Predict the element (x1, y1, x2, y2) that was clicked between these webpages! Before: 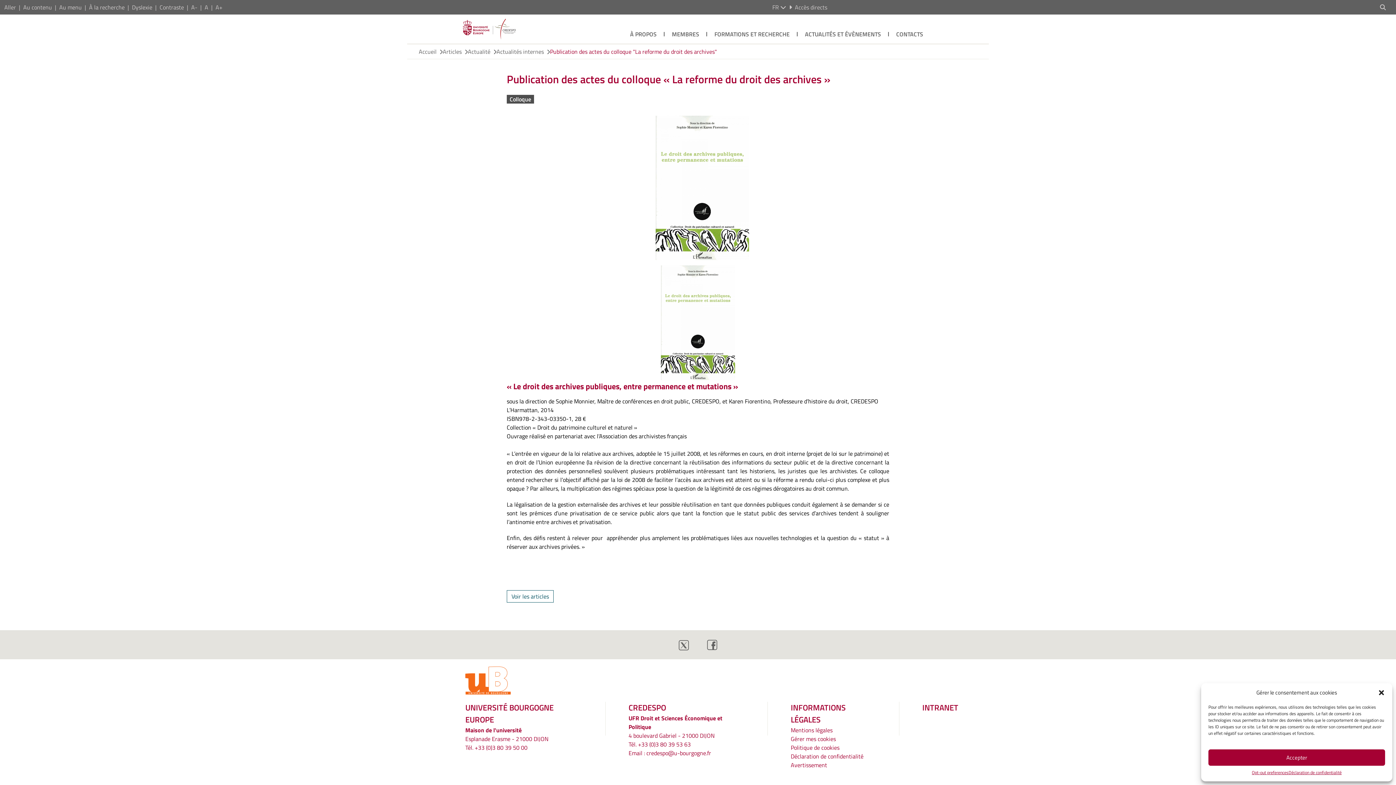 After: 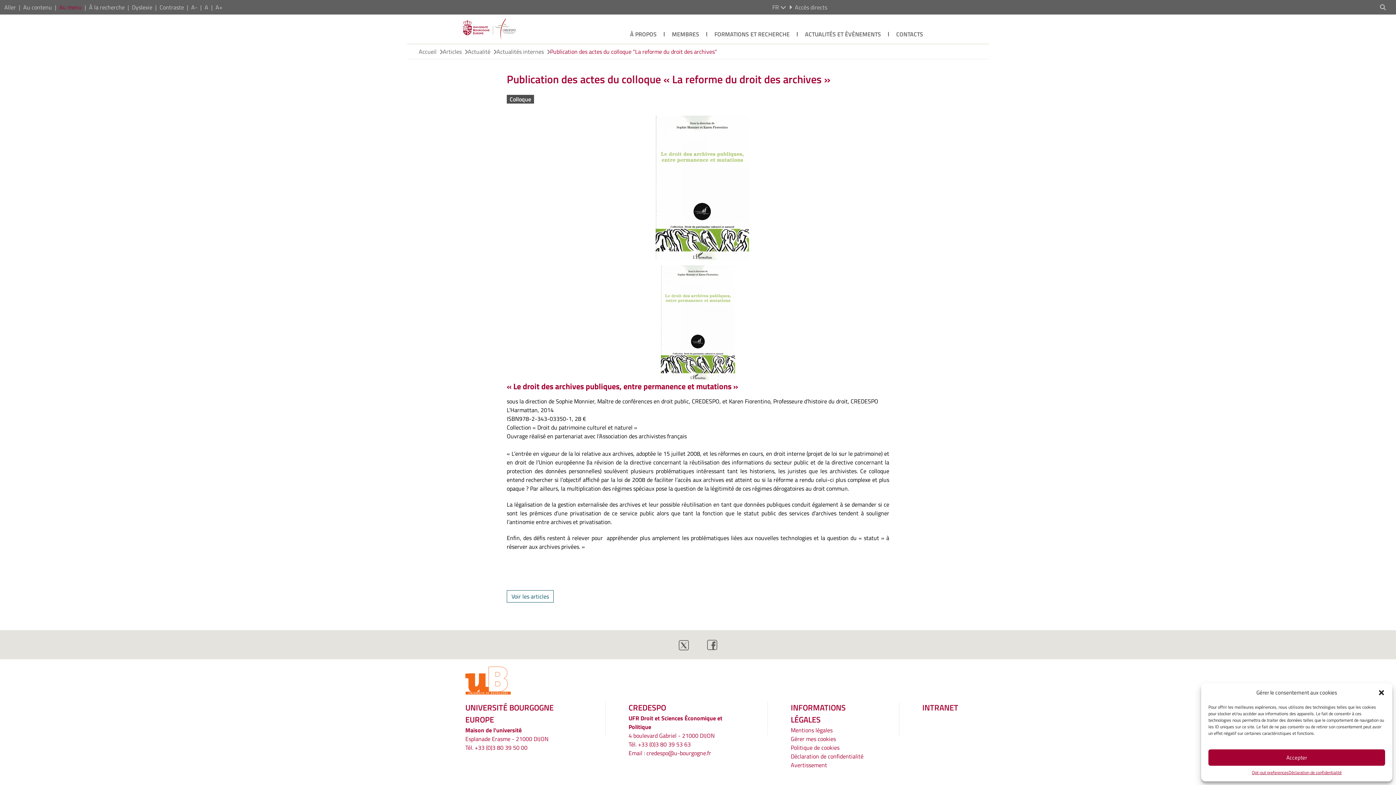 Action: label: Au menu bbox: (59, 2, 81, 11)